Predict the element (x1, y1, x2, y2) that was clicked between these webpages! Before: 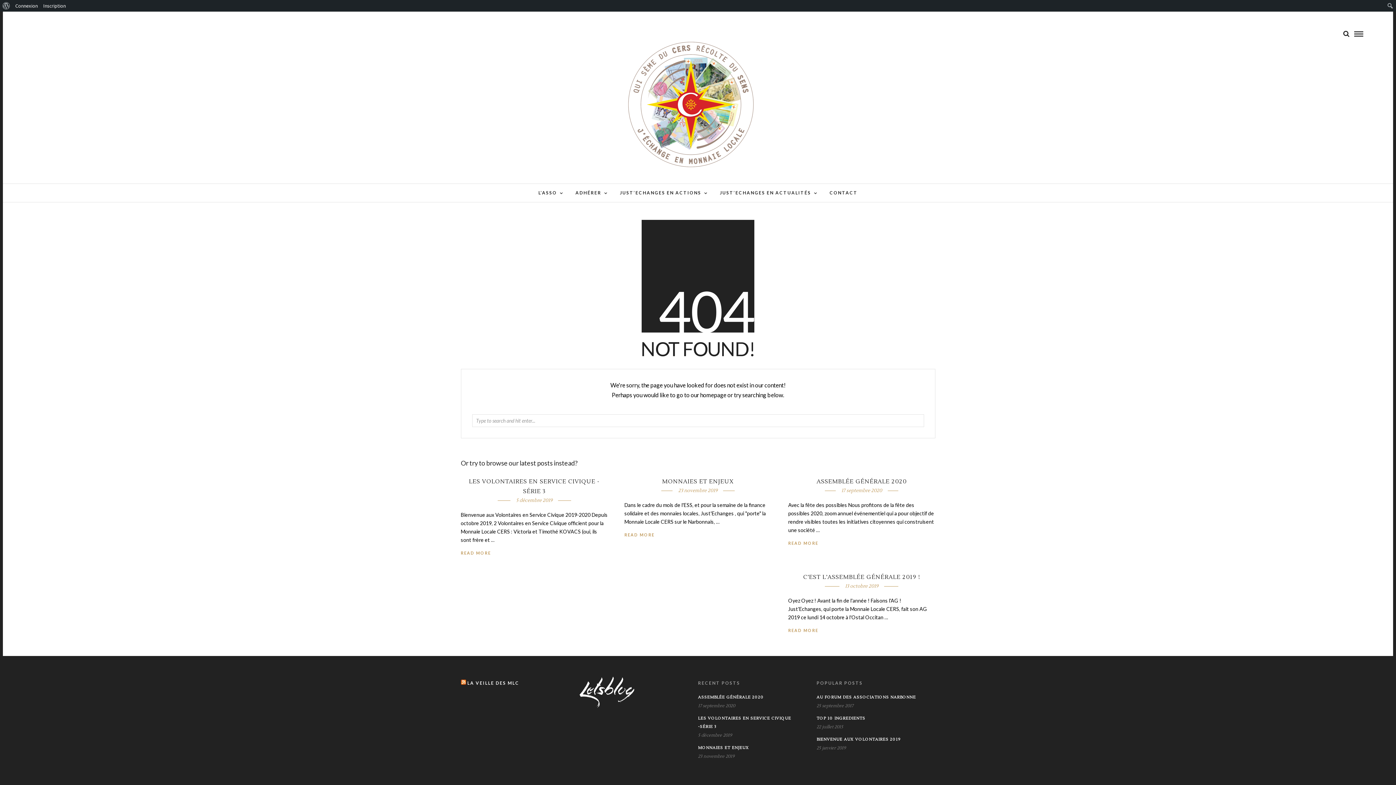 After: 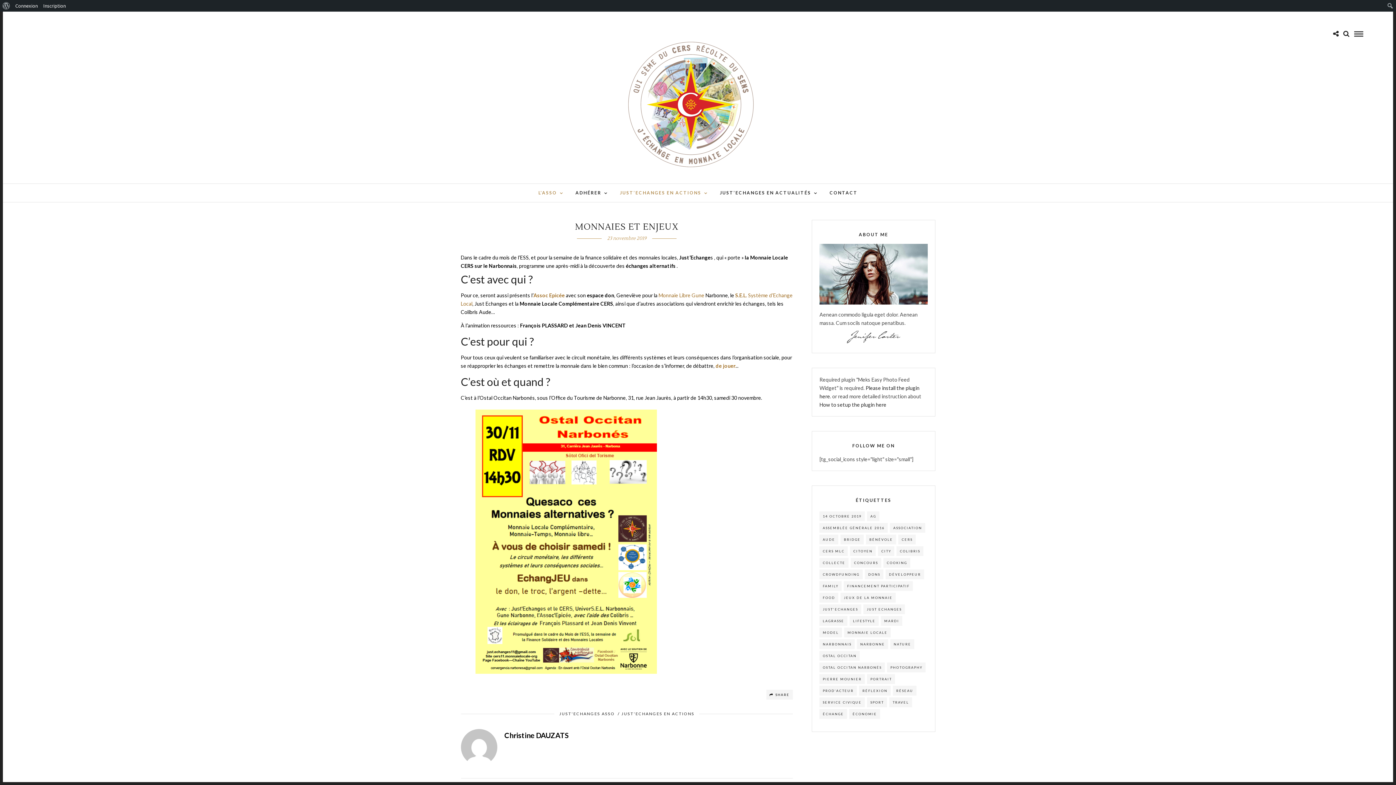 Action: label: MONNAIES ET ENJEUX bbox: (698, 745, 749, 750)